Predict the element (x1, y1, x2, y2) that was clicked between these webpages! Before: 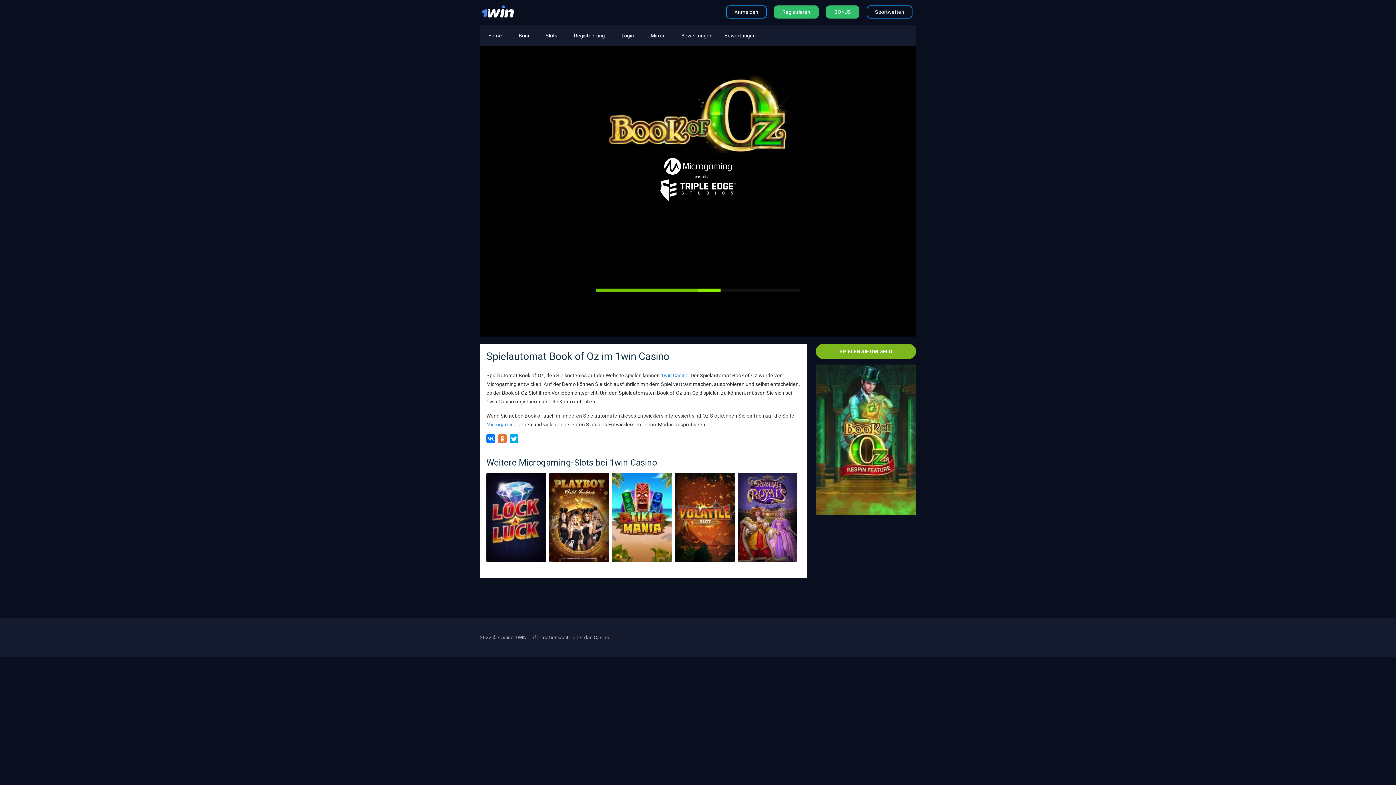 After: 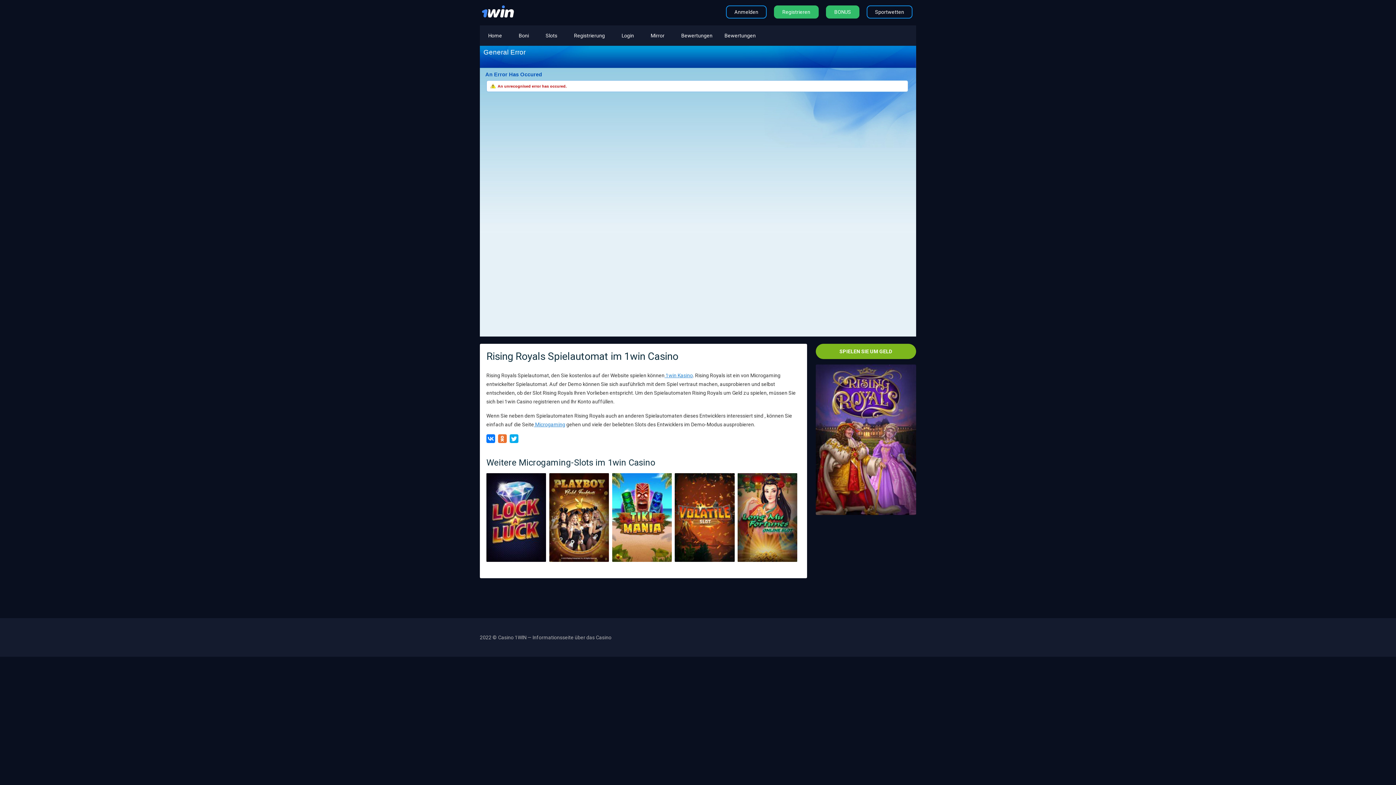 Action: label: Rising Royals bbox: (752, 550, 782, 556)